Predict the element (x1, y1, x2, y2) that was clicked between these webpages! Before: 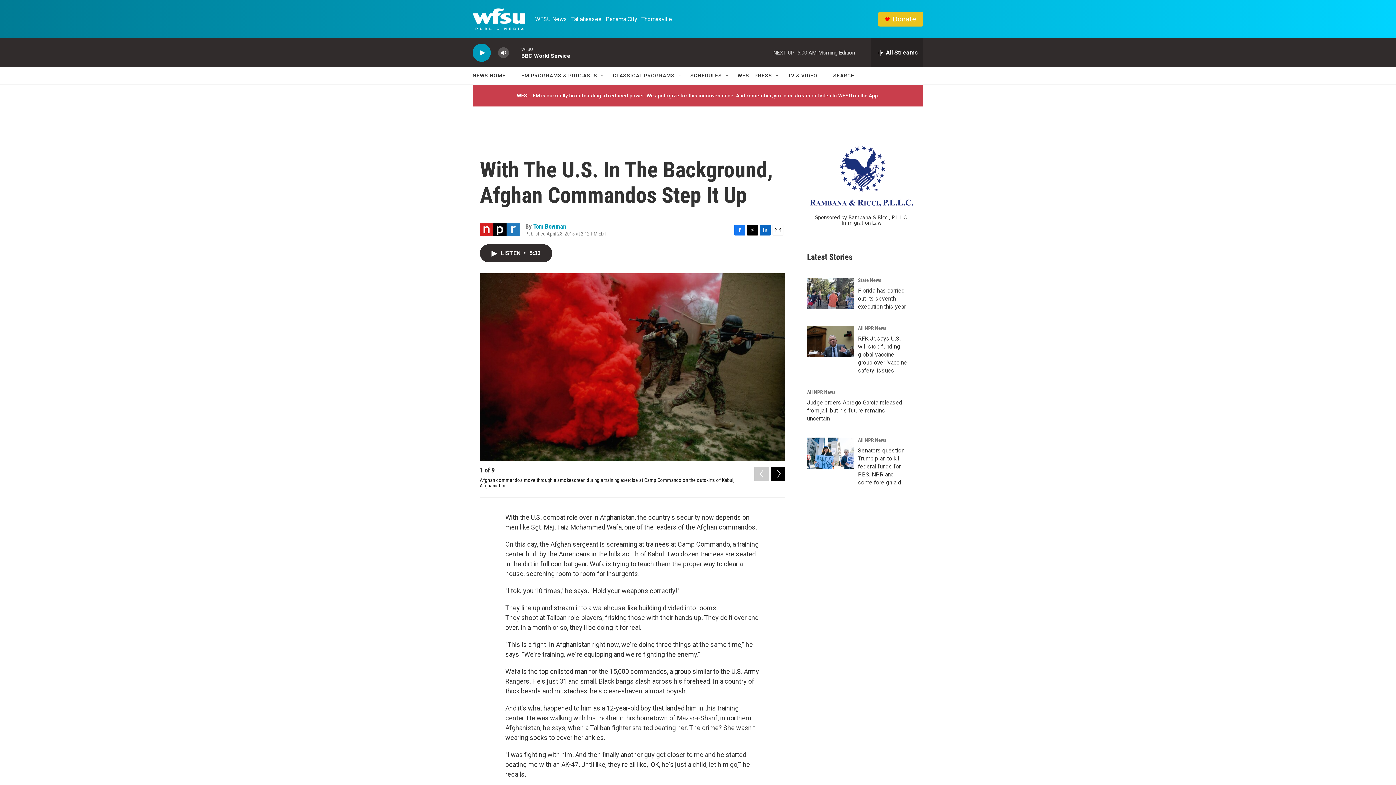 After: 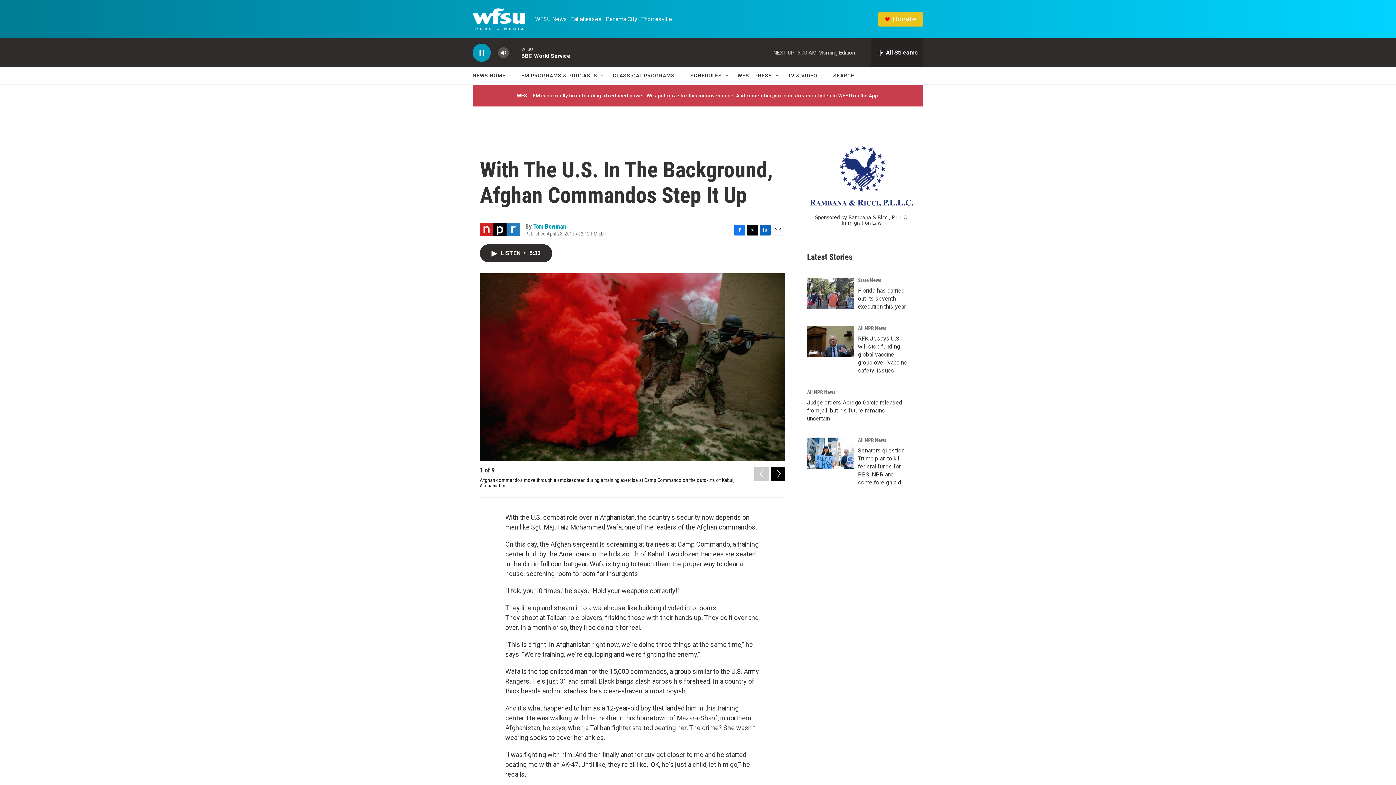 Action: label: play bbox: (476, 48, 487, 56)